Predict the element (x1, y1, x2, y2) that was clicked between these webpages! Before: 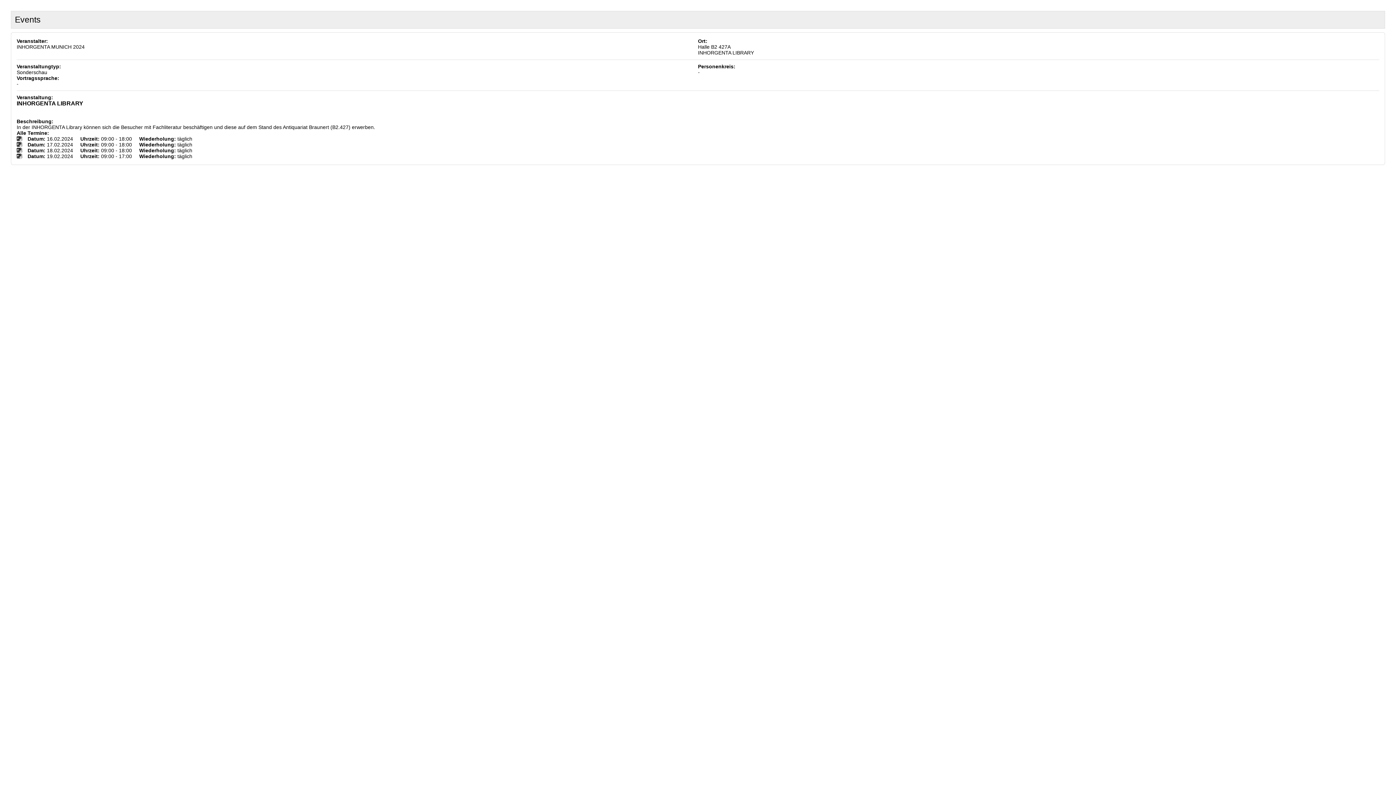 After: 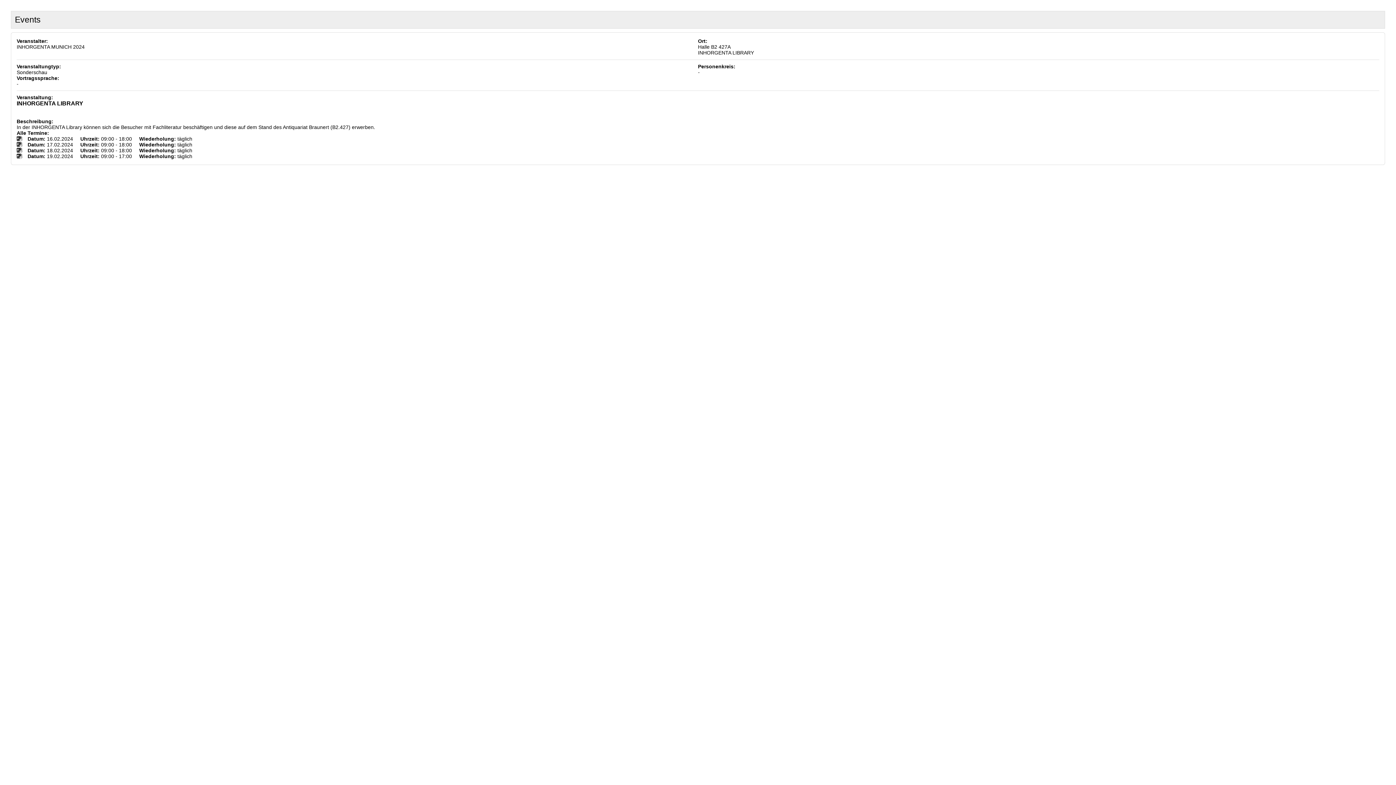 Action: bbox: (16, 154, 22, 160)